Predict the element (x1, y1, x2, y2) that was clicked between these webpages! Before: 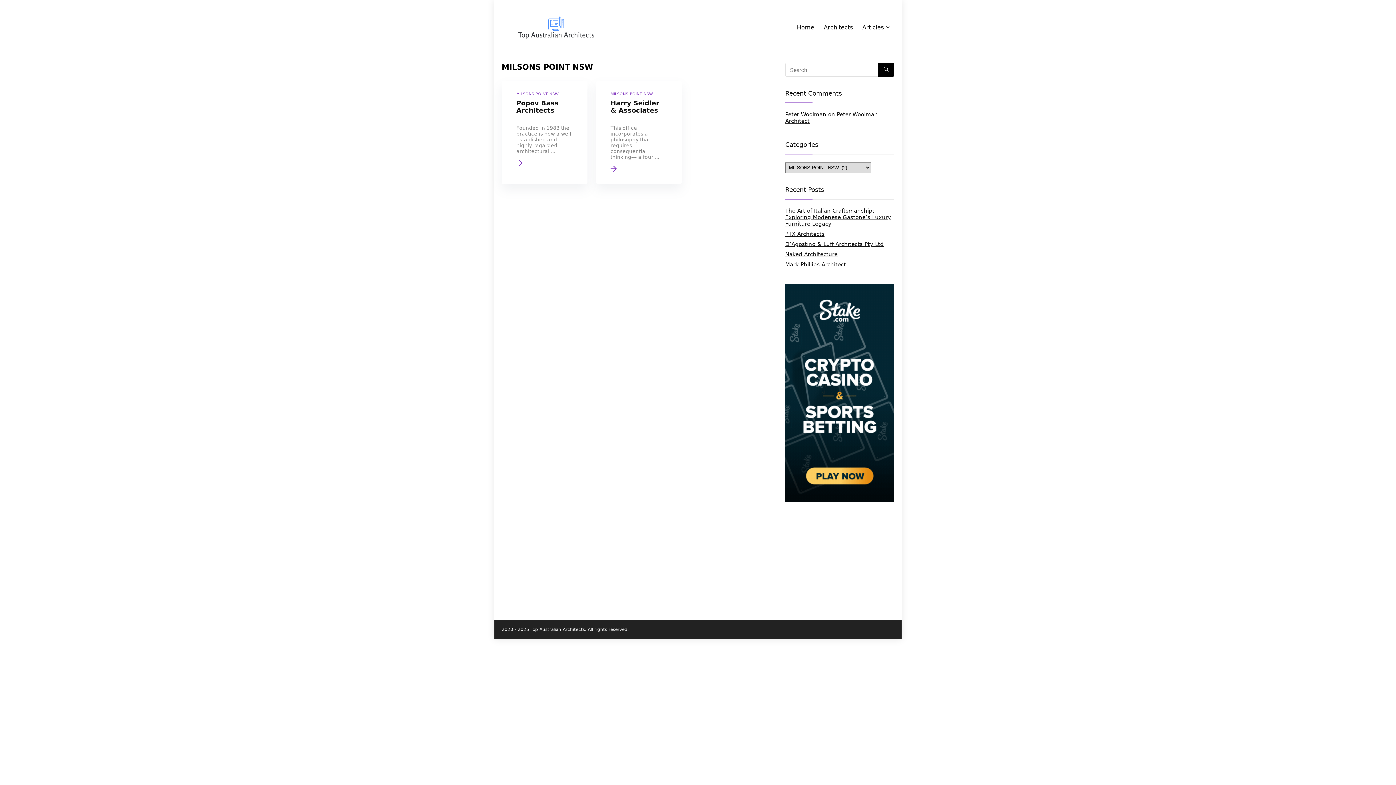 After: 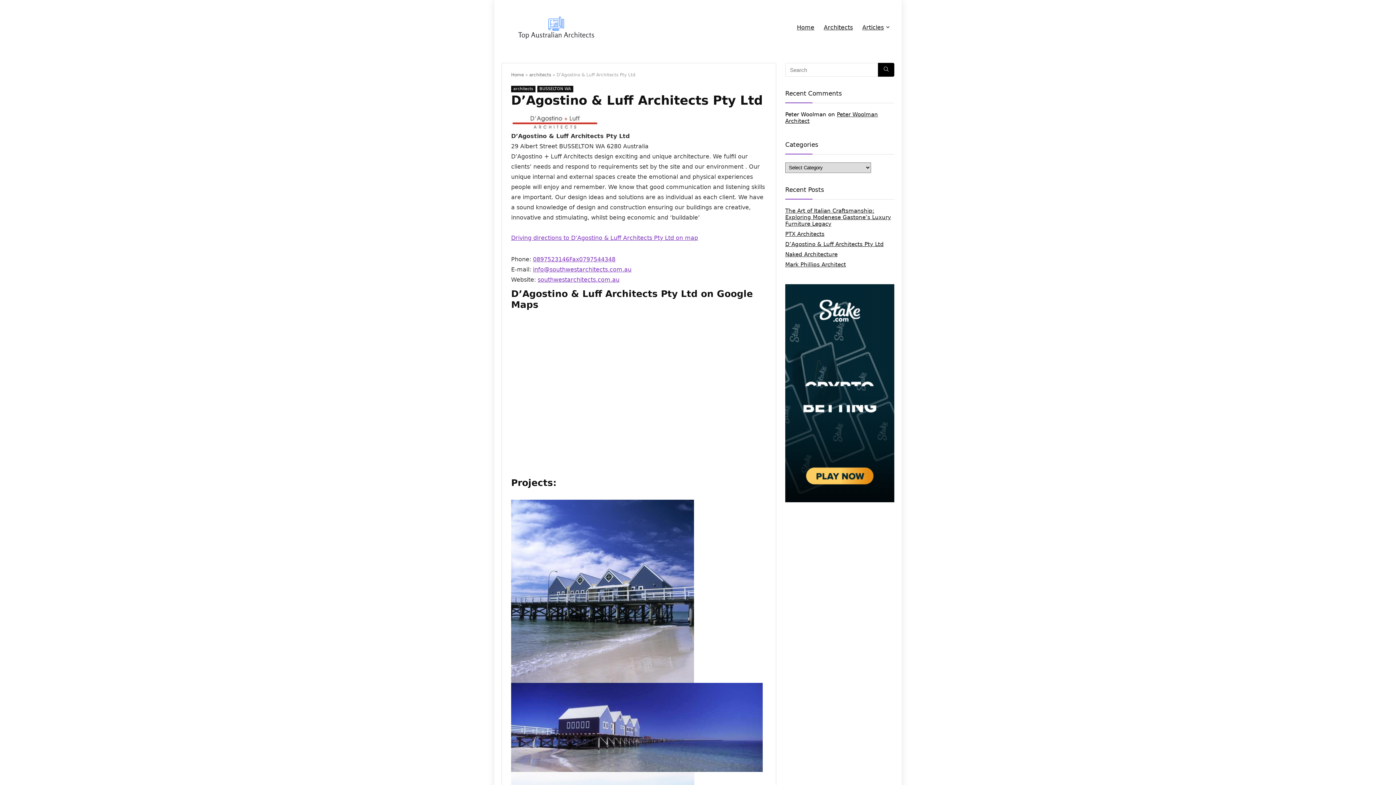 Action: label: D’Agostino & Luff Architects Pty Ltd bbox: (785, 241, 884, 247)